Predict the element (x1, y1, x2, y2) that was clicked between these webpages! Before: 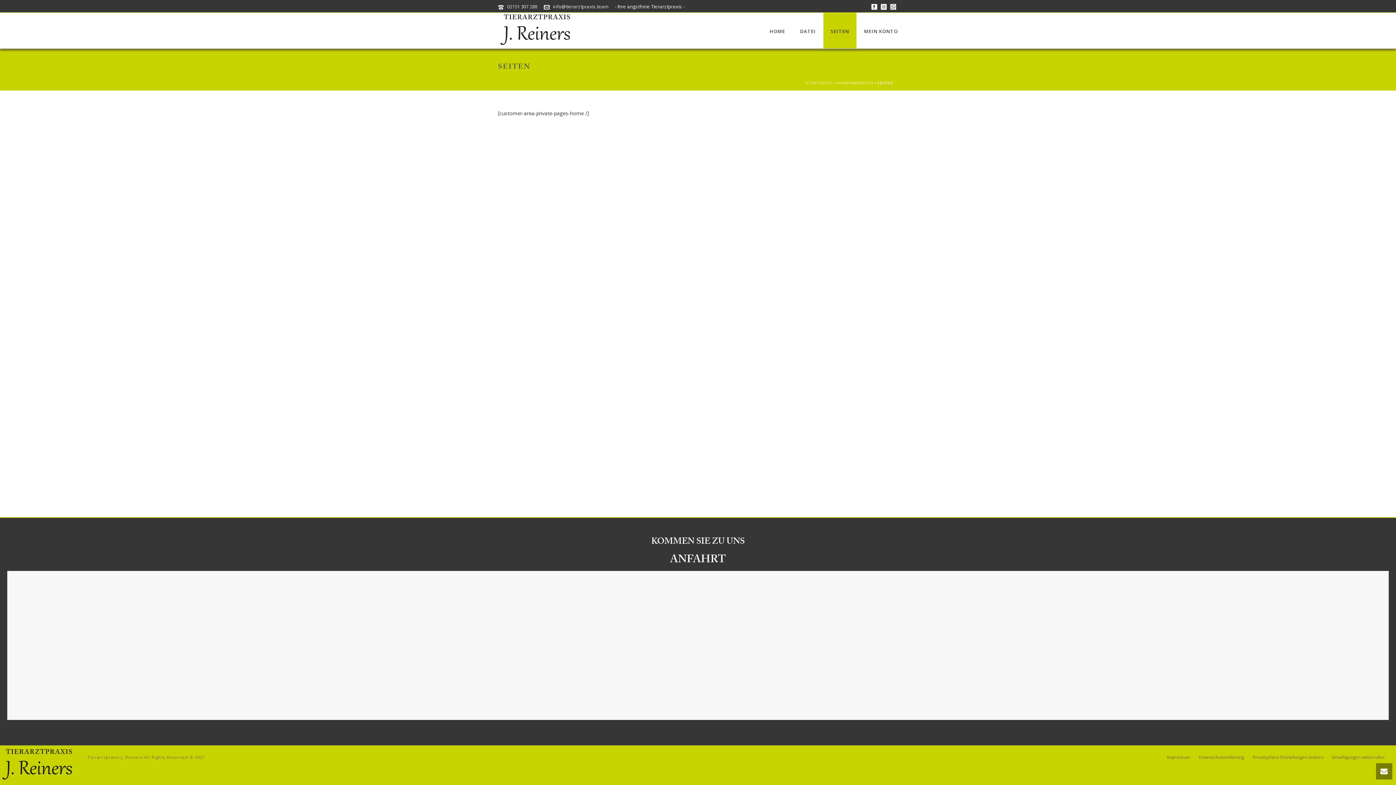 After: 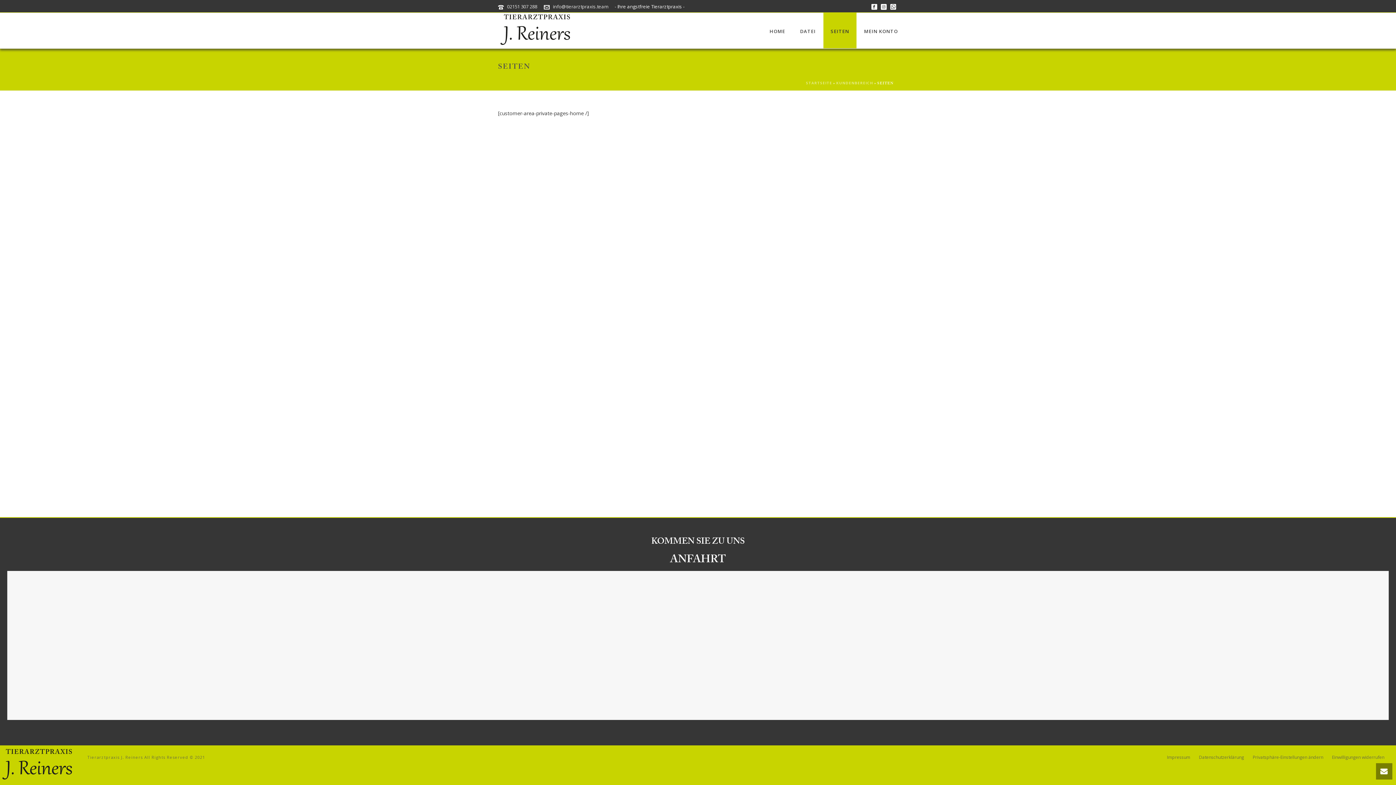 Action: label: 02151 307 288 bbox: (507, 3, 537, 9)